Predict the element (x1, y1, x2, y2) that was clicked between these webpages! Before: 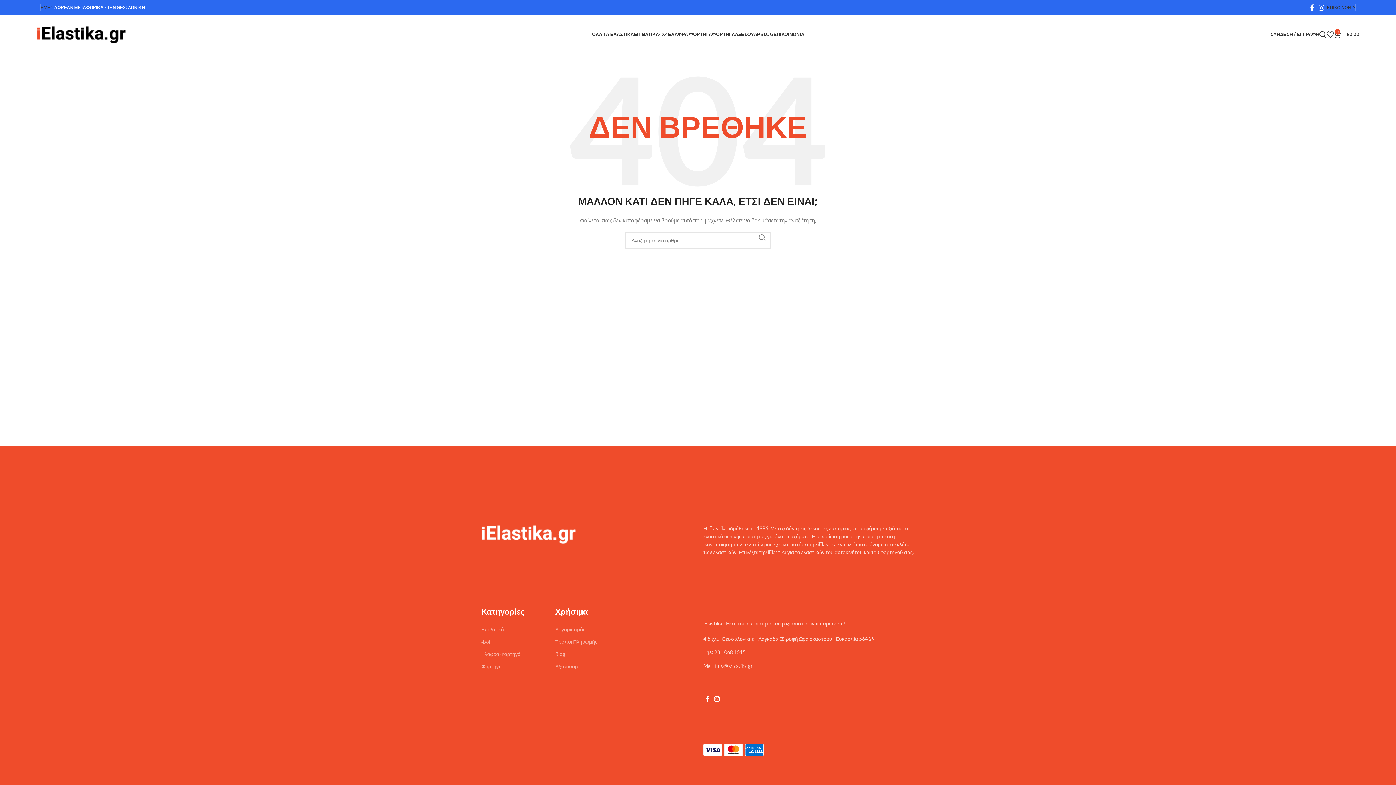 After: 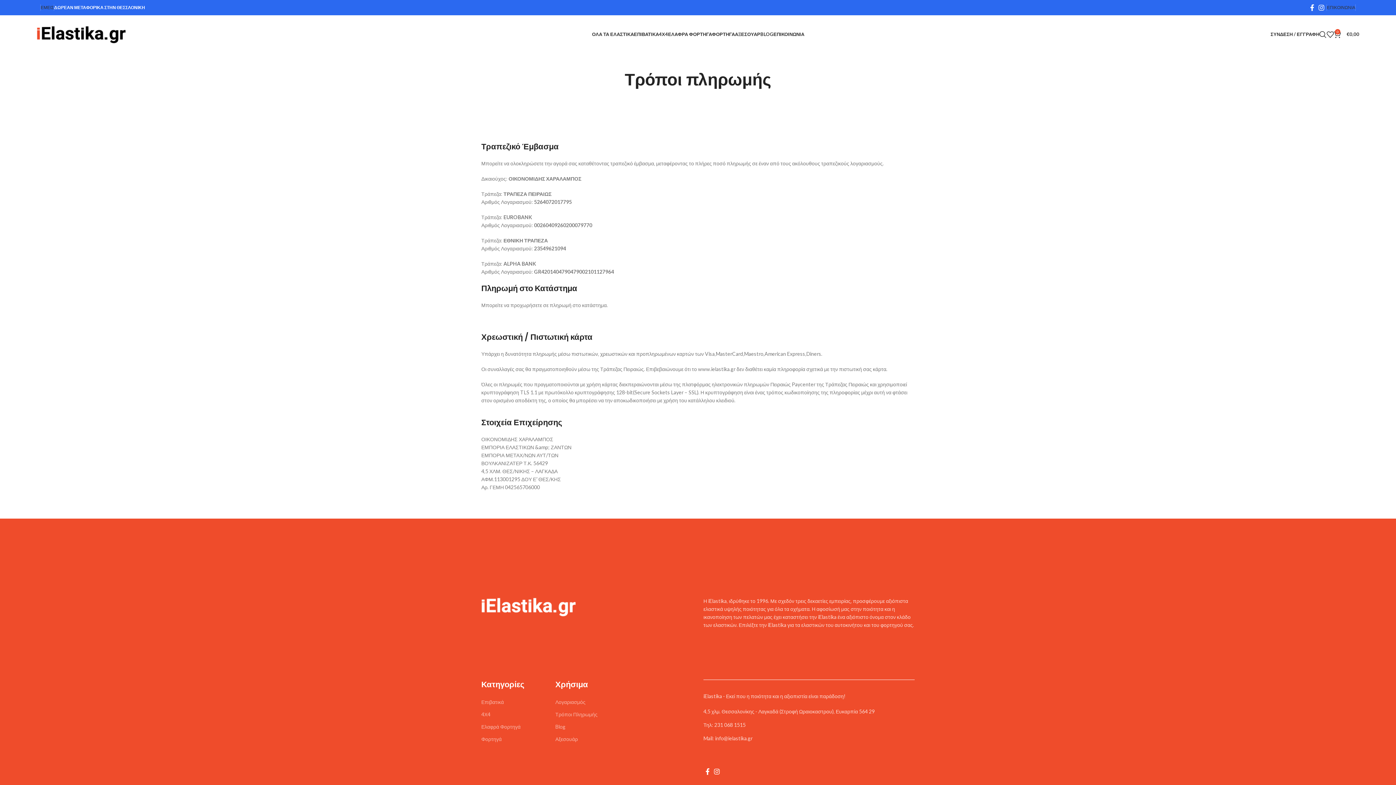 Action: bbox: (555, 636, 618, 648) label: Τρόποι Πληρωμής